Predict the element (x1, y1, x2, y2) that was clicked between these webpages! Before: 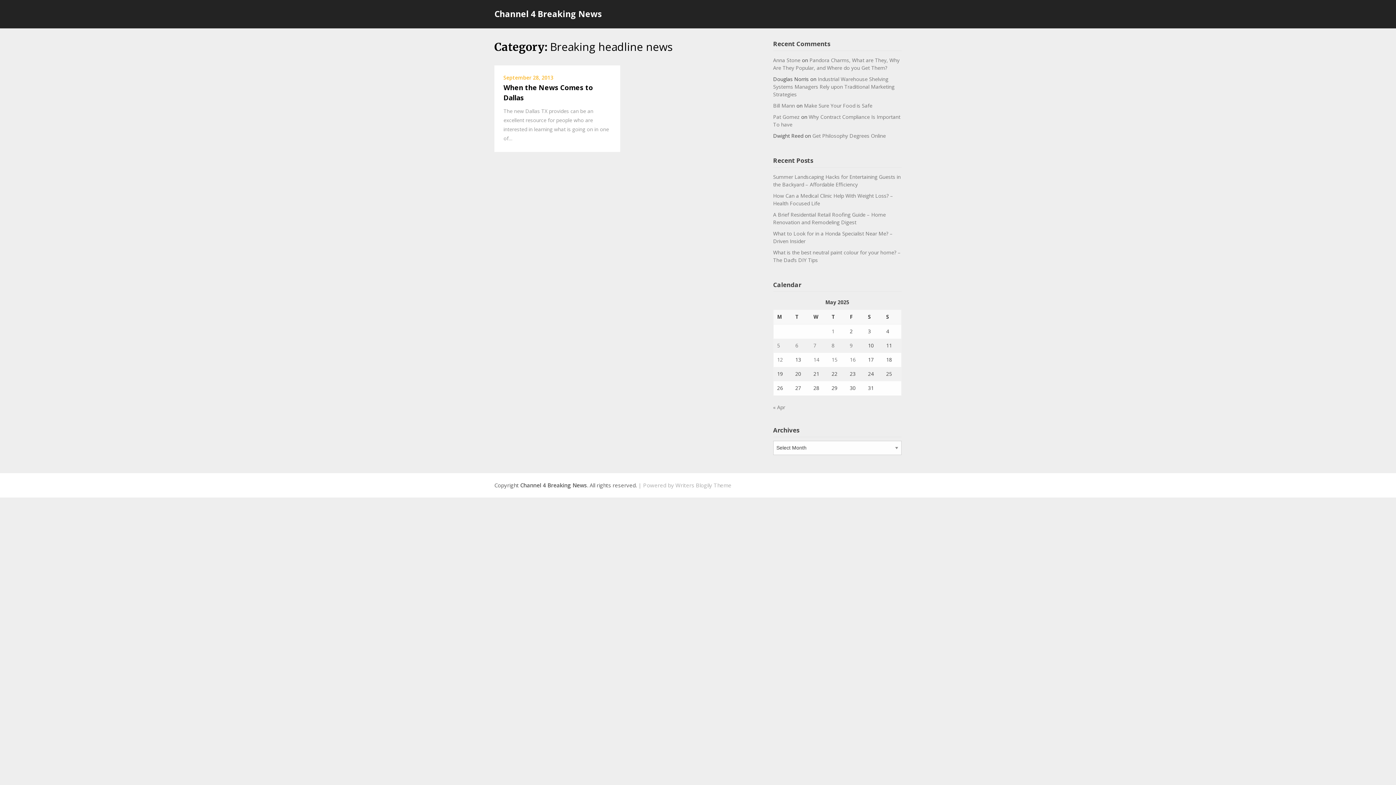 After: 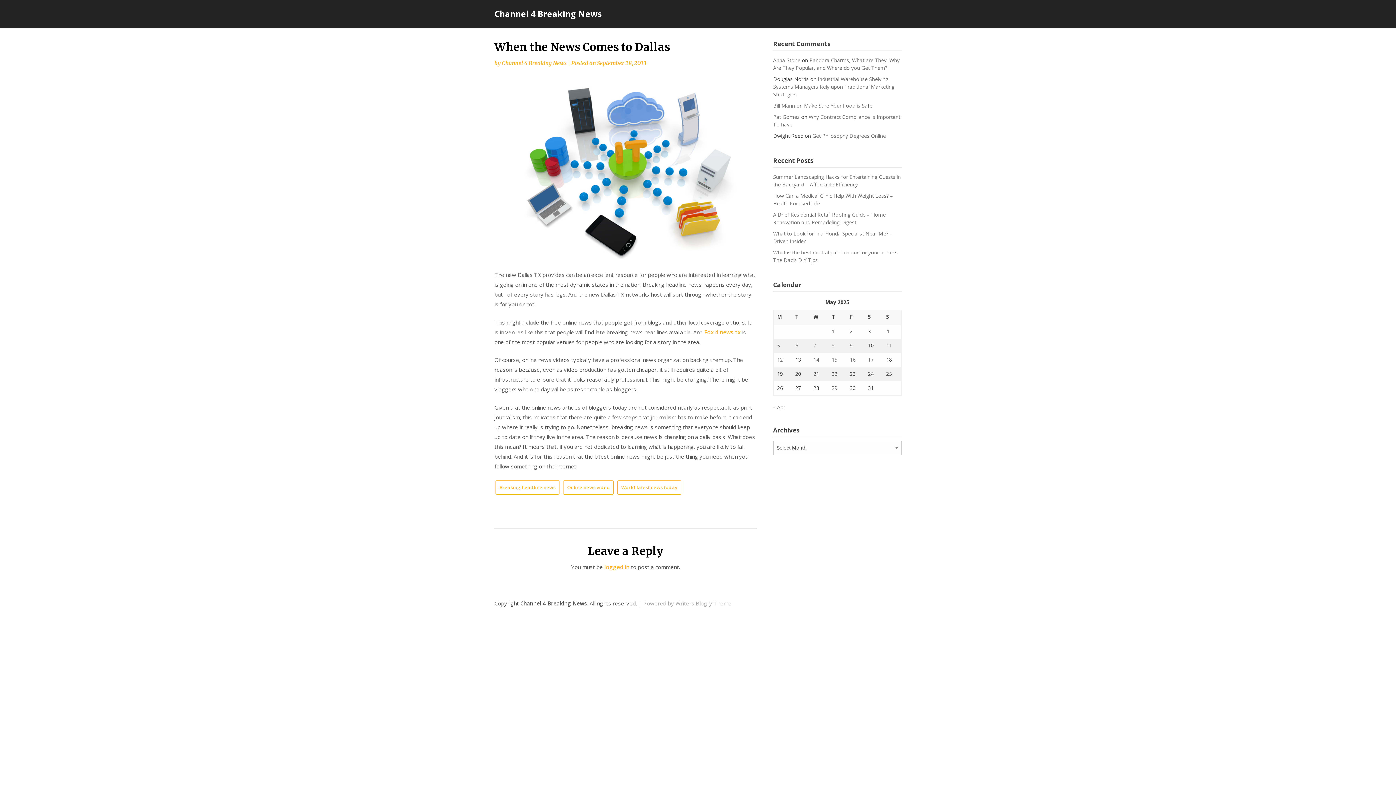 Action: bbox: (503, 82, 611, 142) label: The new Dallas TX provides can be an excellent resource for people who are interested in learning what is going on in one of…